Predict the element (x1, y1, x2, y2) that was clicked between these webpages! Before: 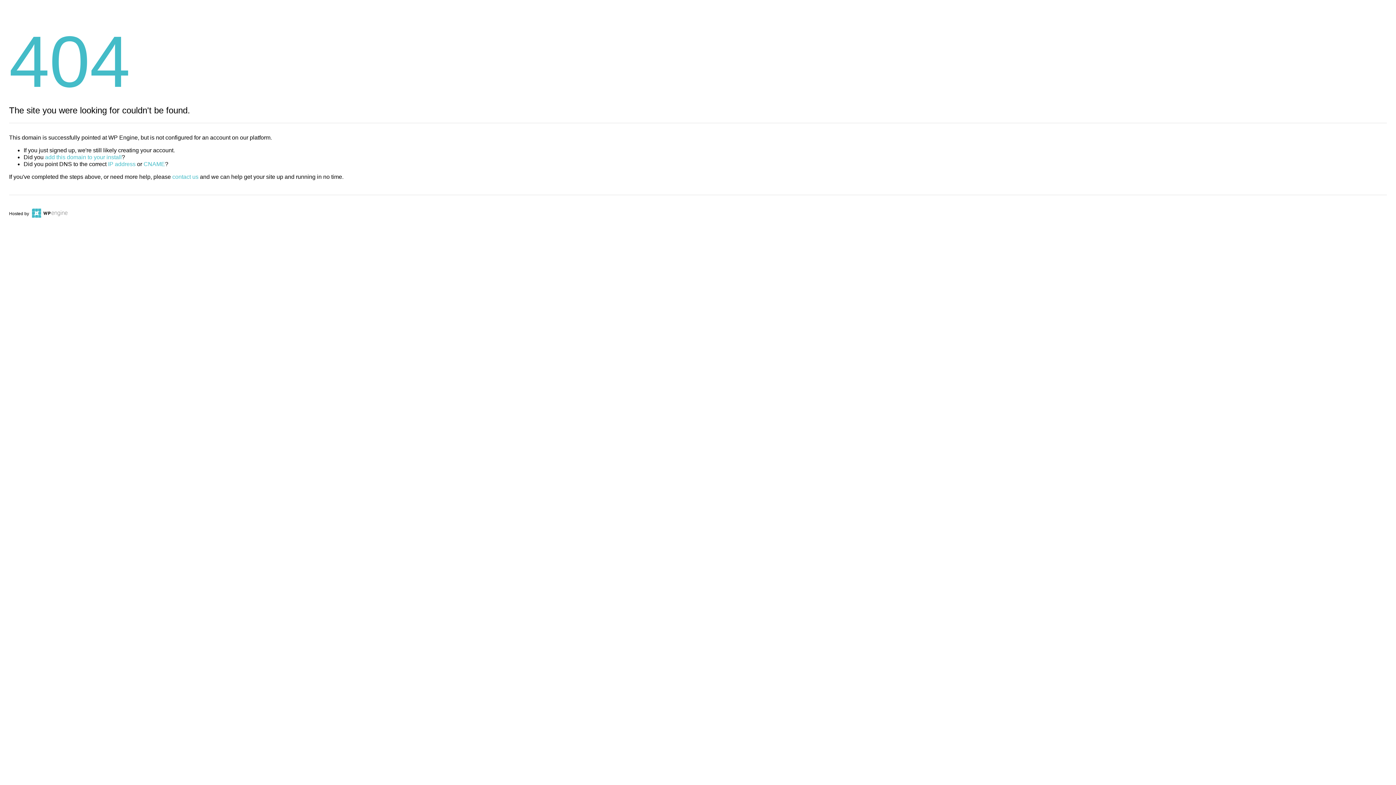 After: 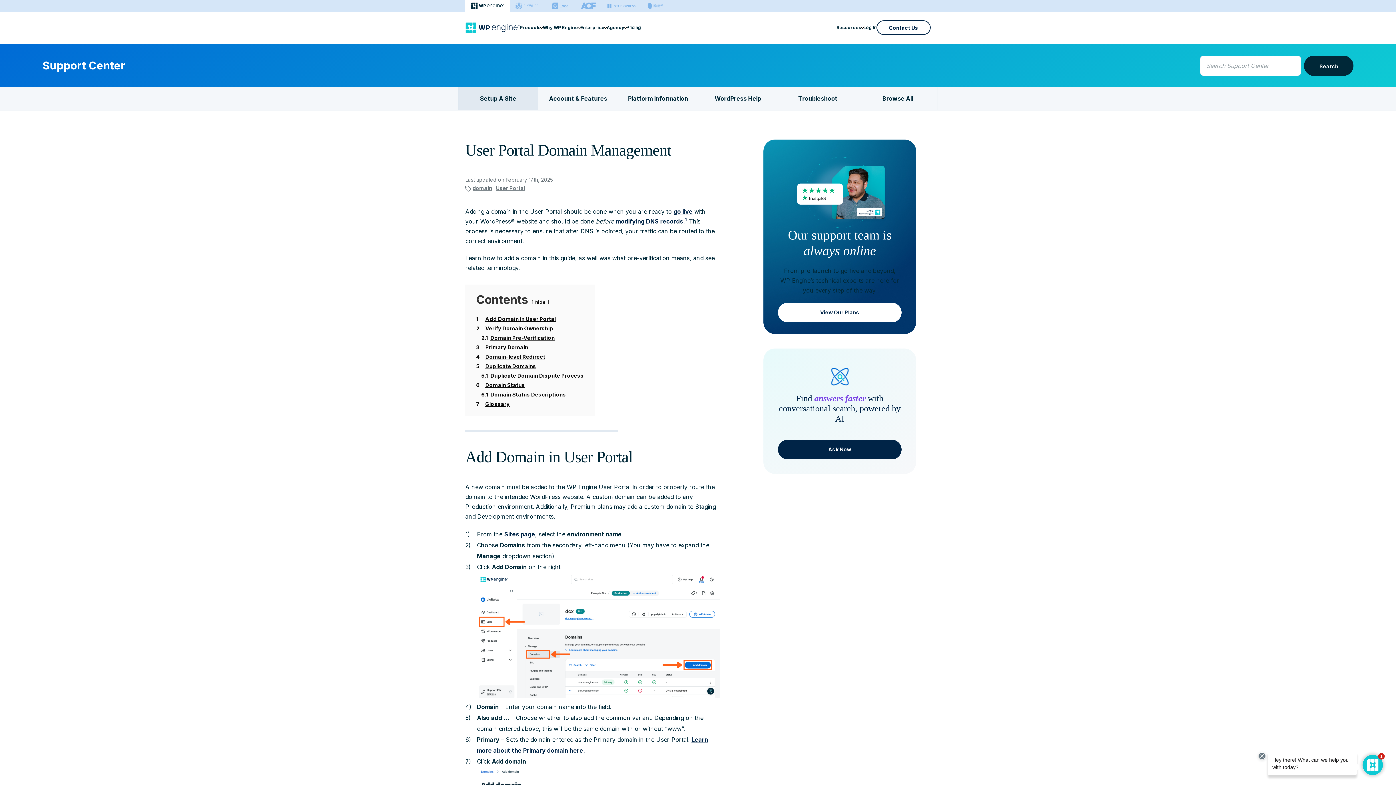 Action: label: add this domain to your install bbox: (45, 154, 121, 160)